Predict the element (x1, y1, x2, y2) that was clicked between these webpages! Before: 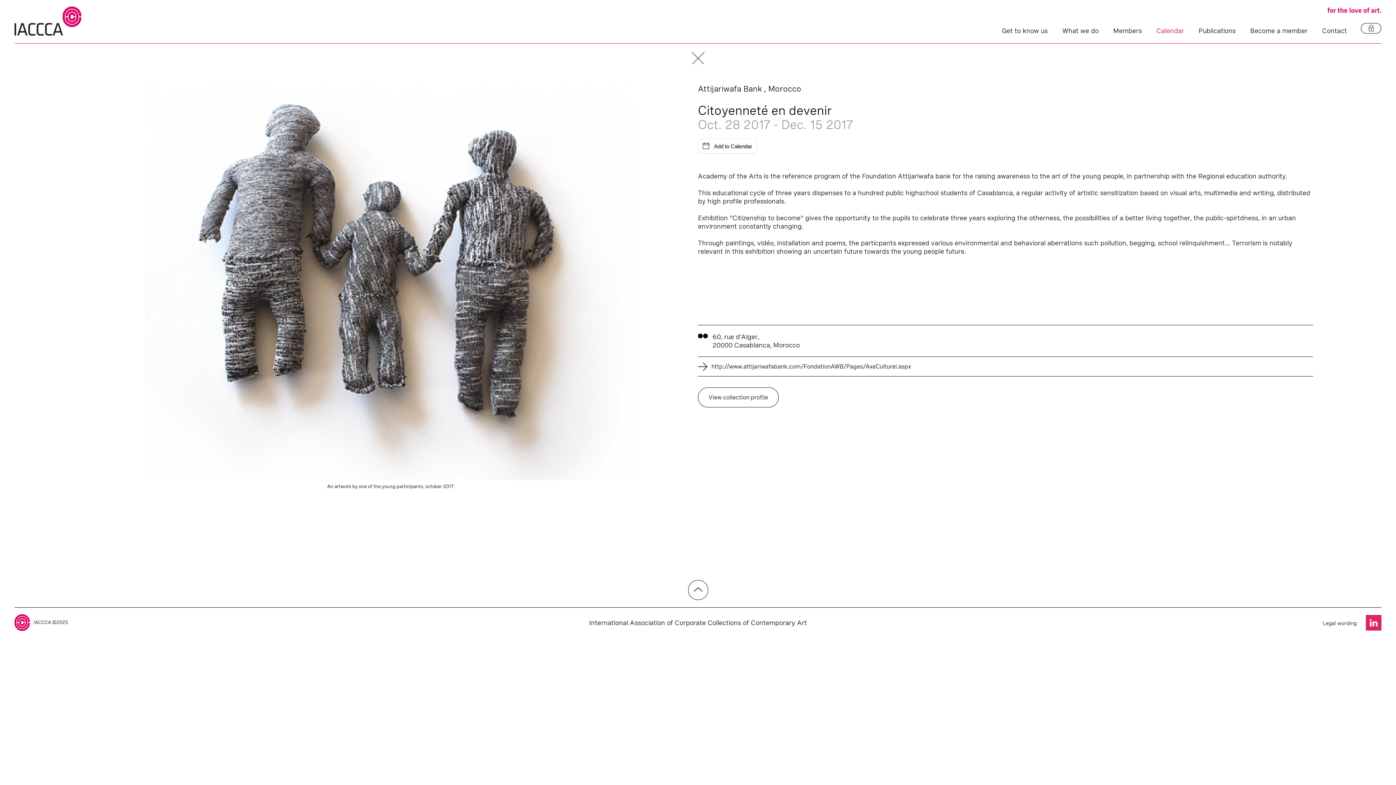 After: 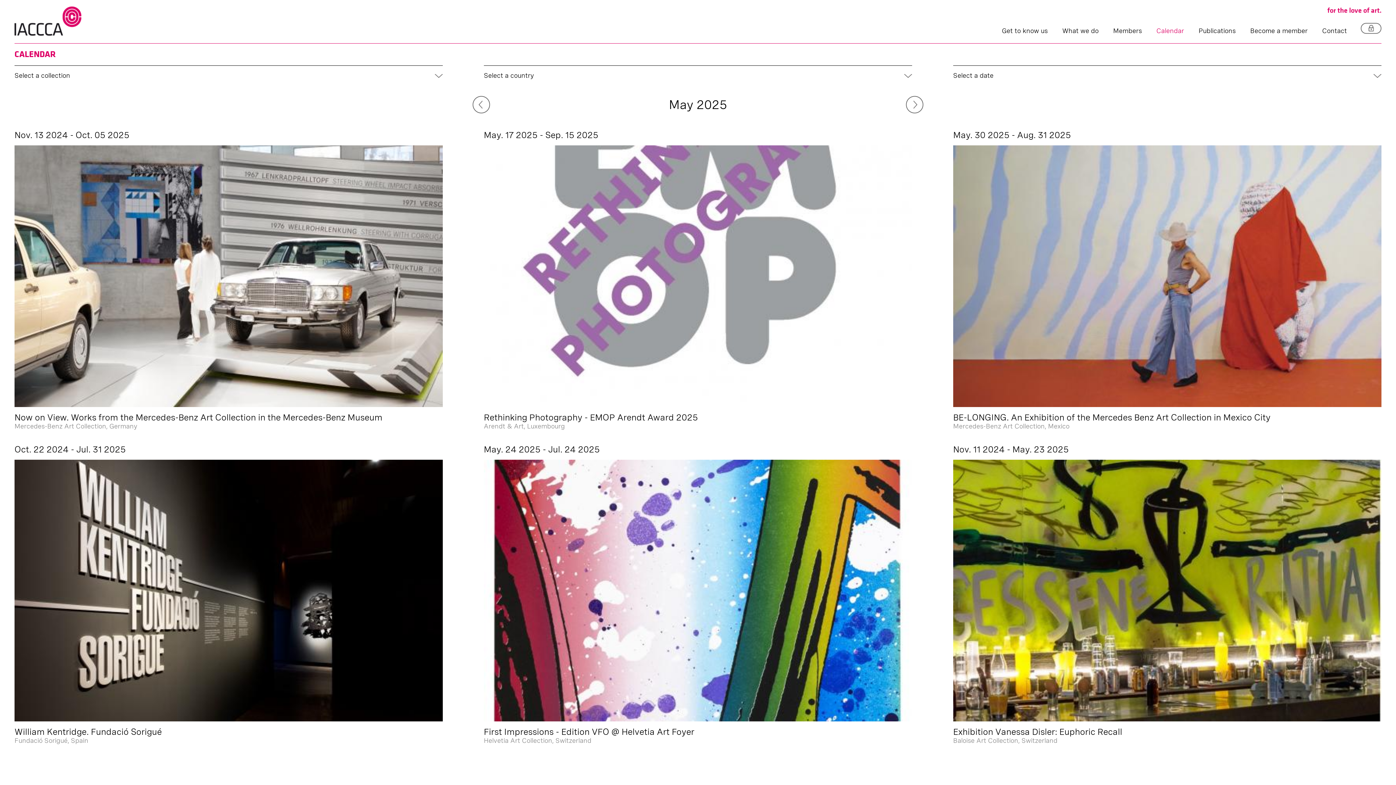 Action: bbox: (1156, 26, 1184, 34) label: Calendar